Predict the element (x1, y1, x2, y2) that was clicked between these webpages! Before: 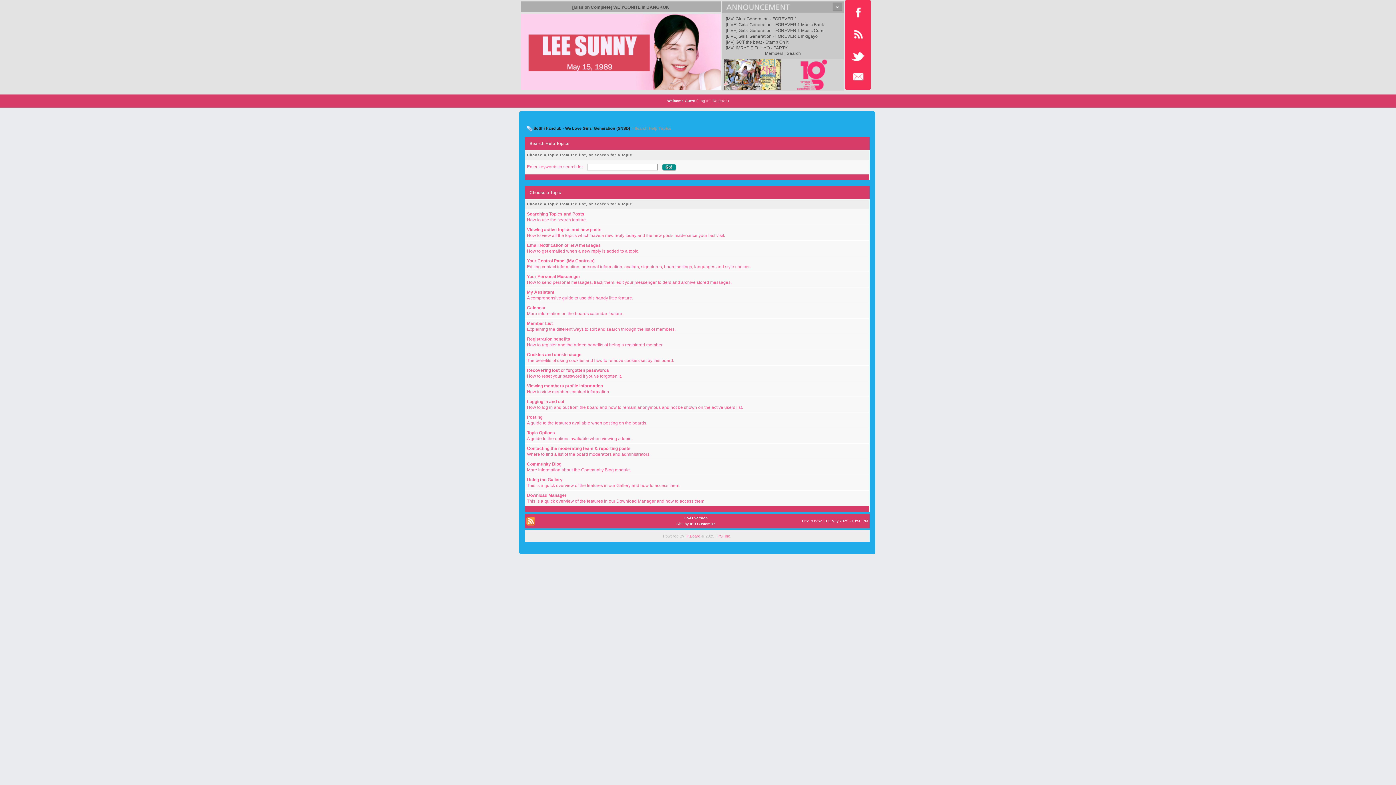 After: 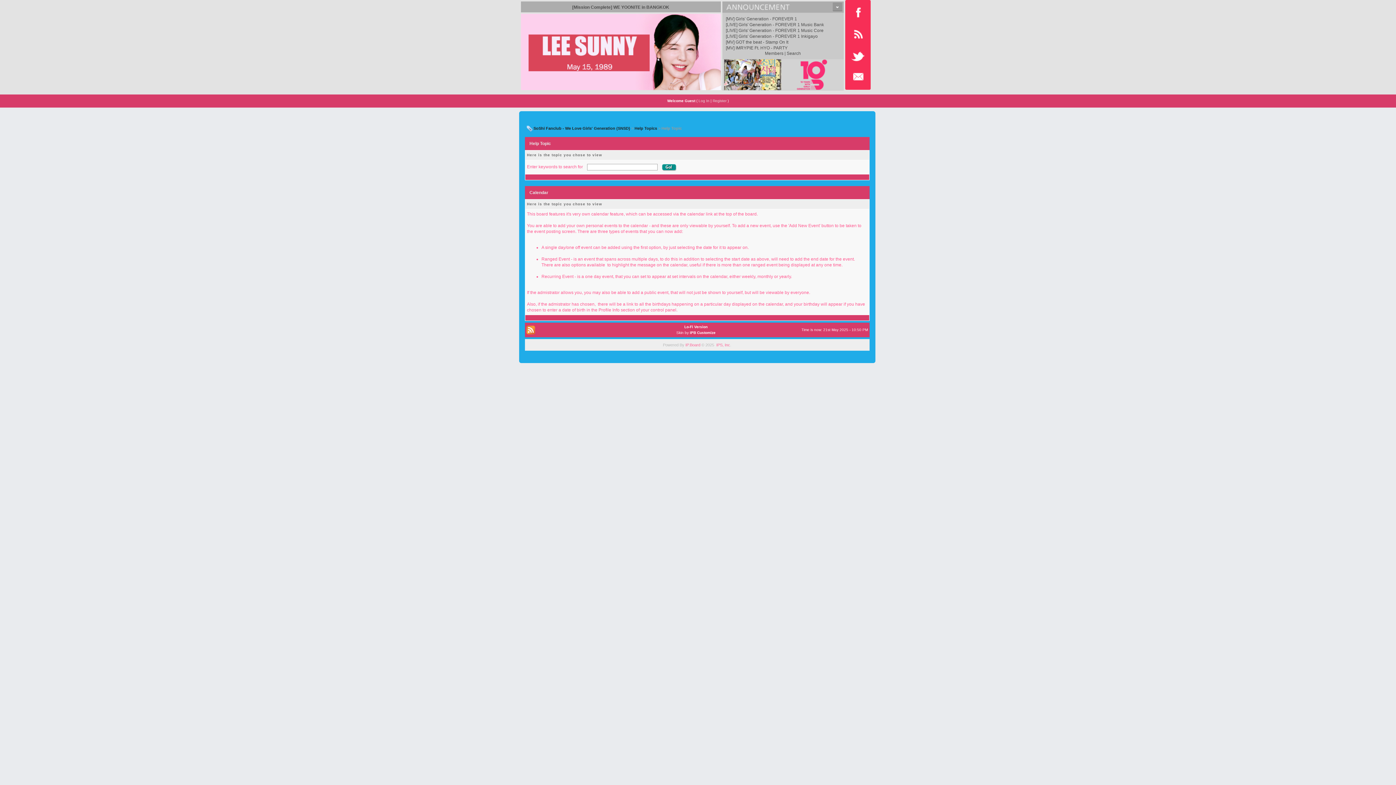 Action: bbox: (527, 305, 546, 310) label: Calendar